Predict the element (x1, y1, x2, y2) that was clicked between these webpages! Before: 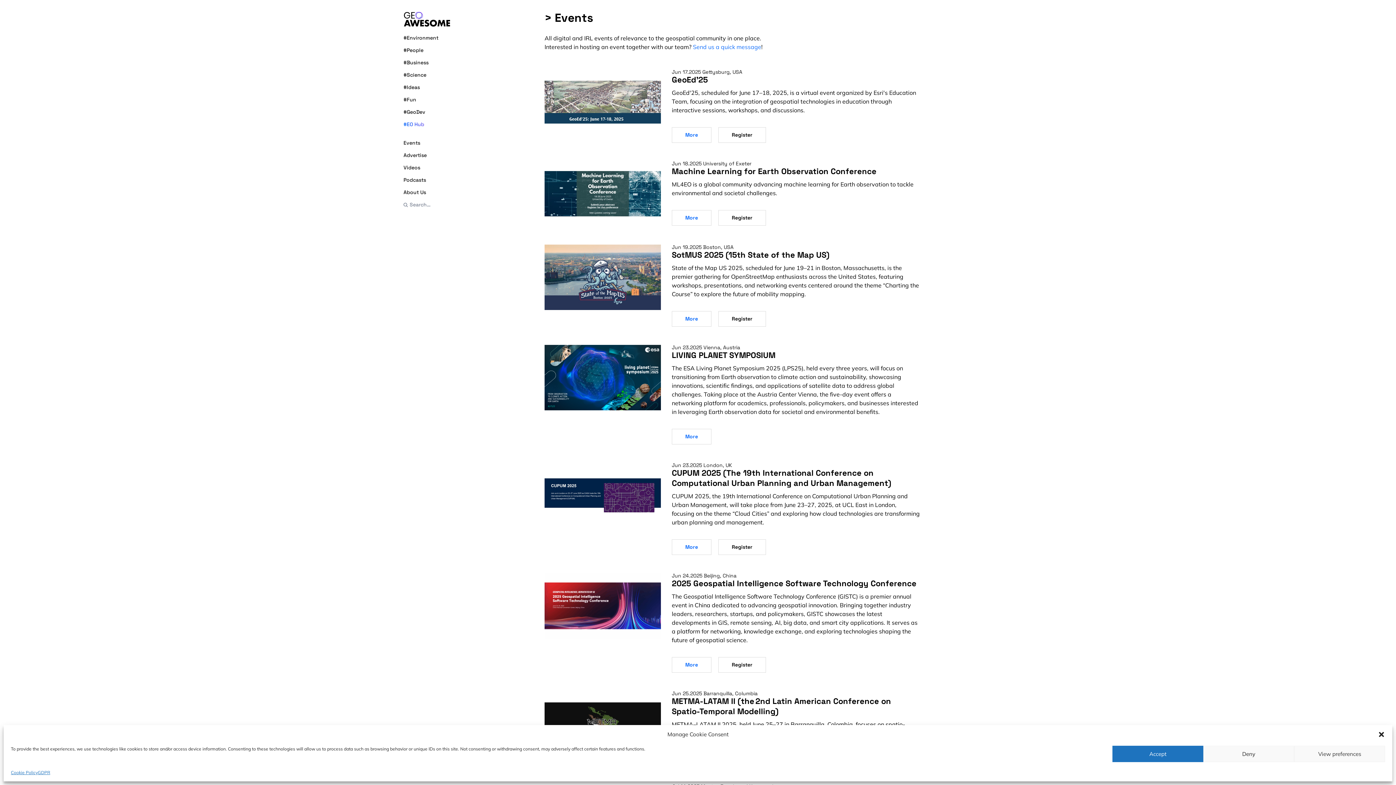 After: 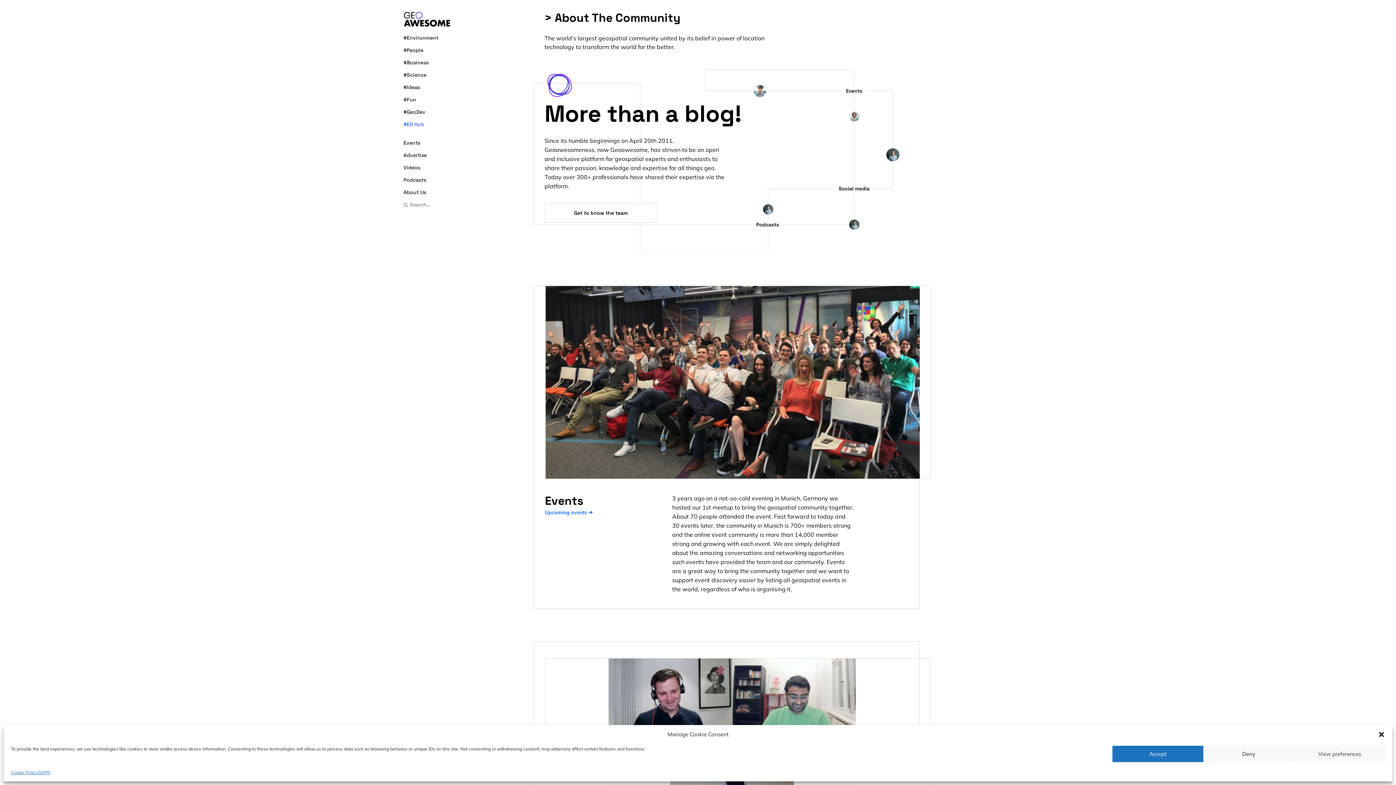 Action: label: About Us bbox: (403, 188, 450, 196)